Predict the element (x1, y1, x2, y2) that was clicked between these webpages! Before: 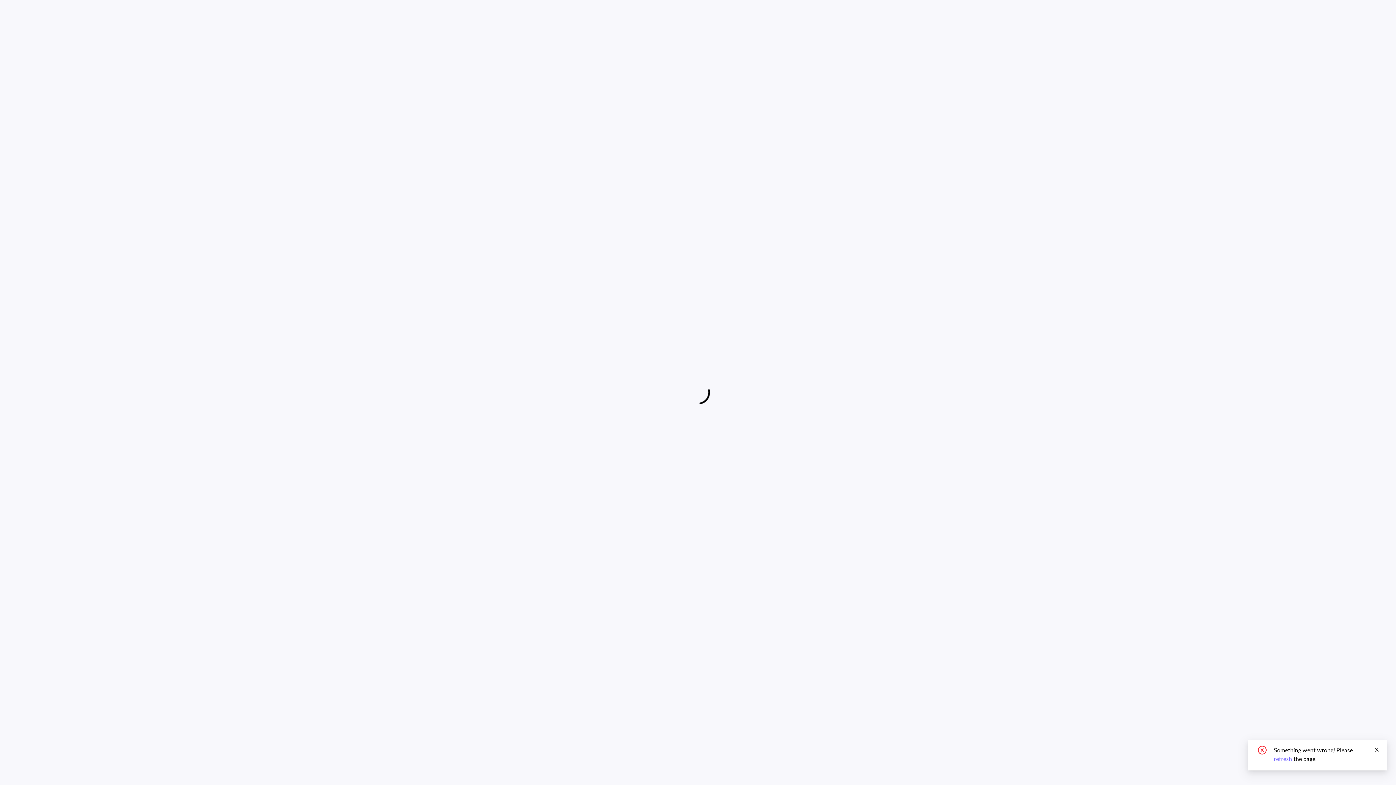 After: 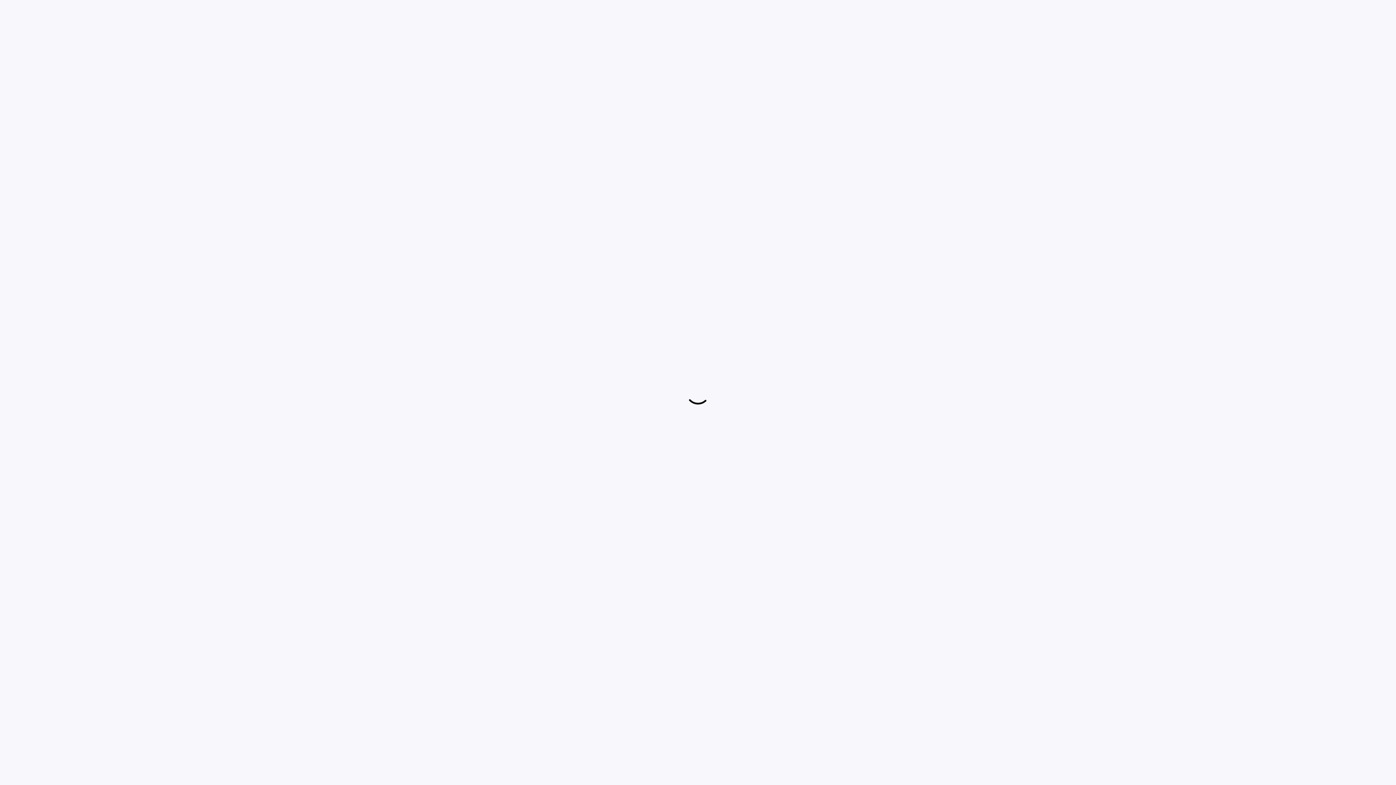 Action: bbox: (1374, 746, 1379, 754)